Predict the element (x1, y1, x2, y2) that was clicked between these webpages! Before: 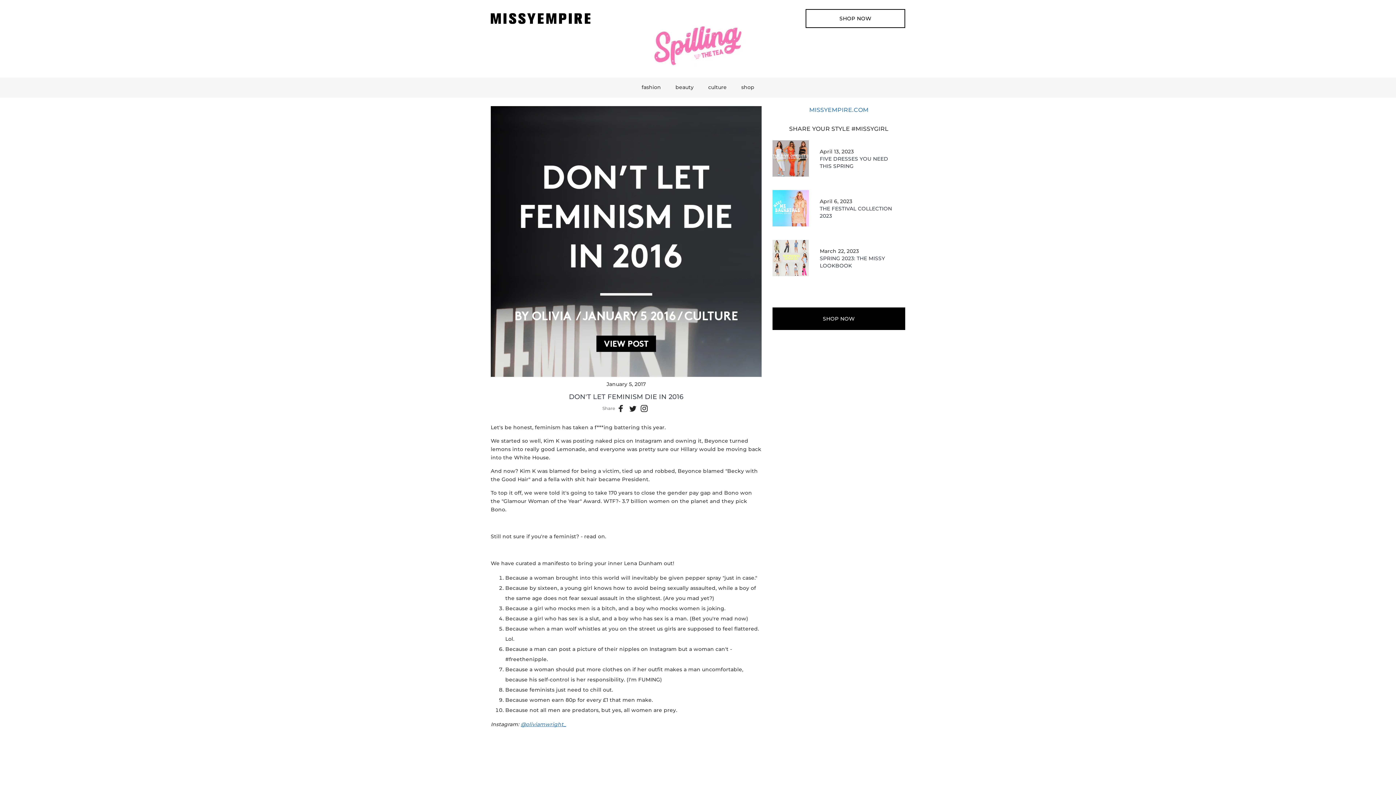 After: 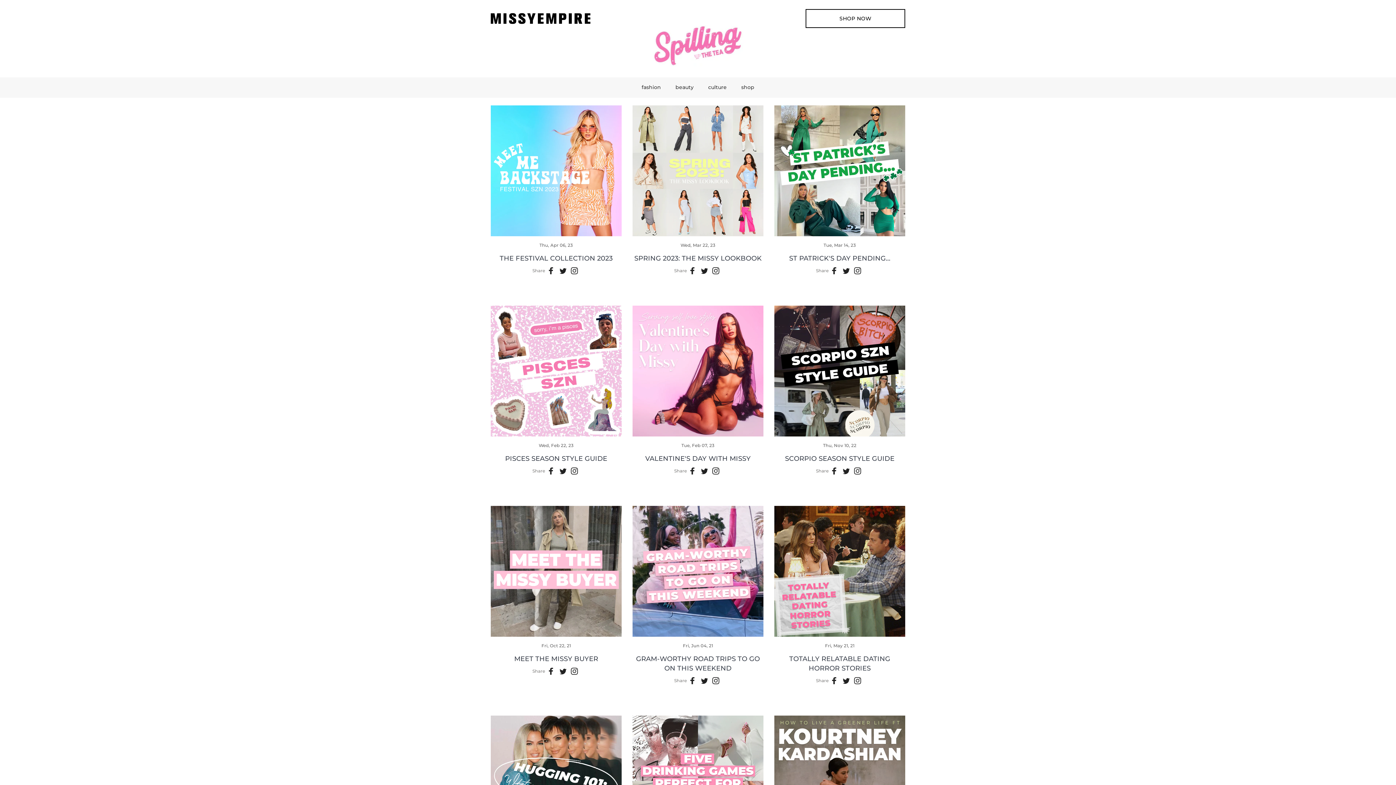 Action: bbox: (702, 77, 732, 97) label: culture